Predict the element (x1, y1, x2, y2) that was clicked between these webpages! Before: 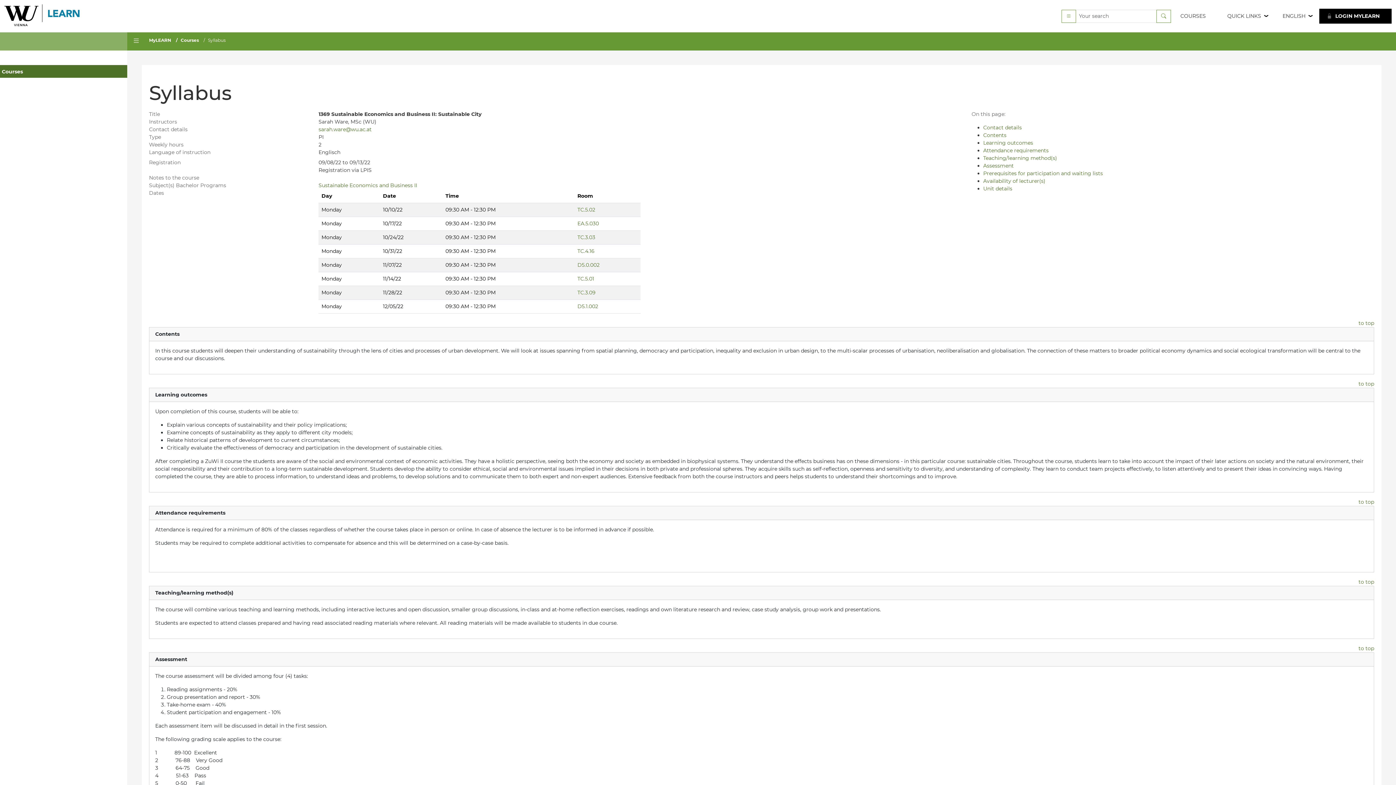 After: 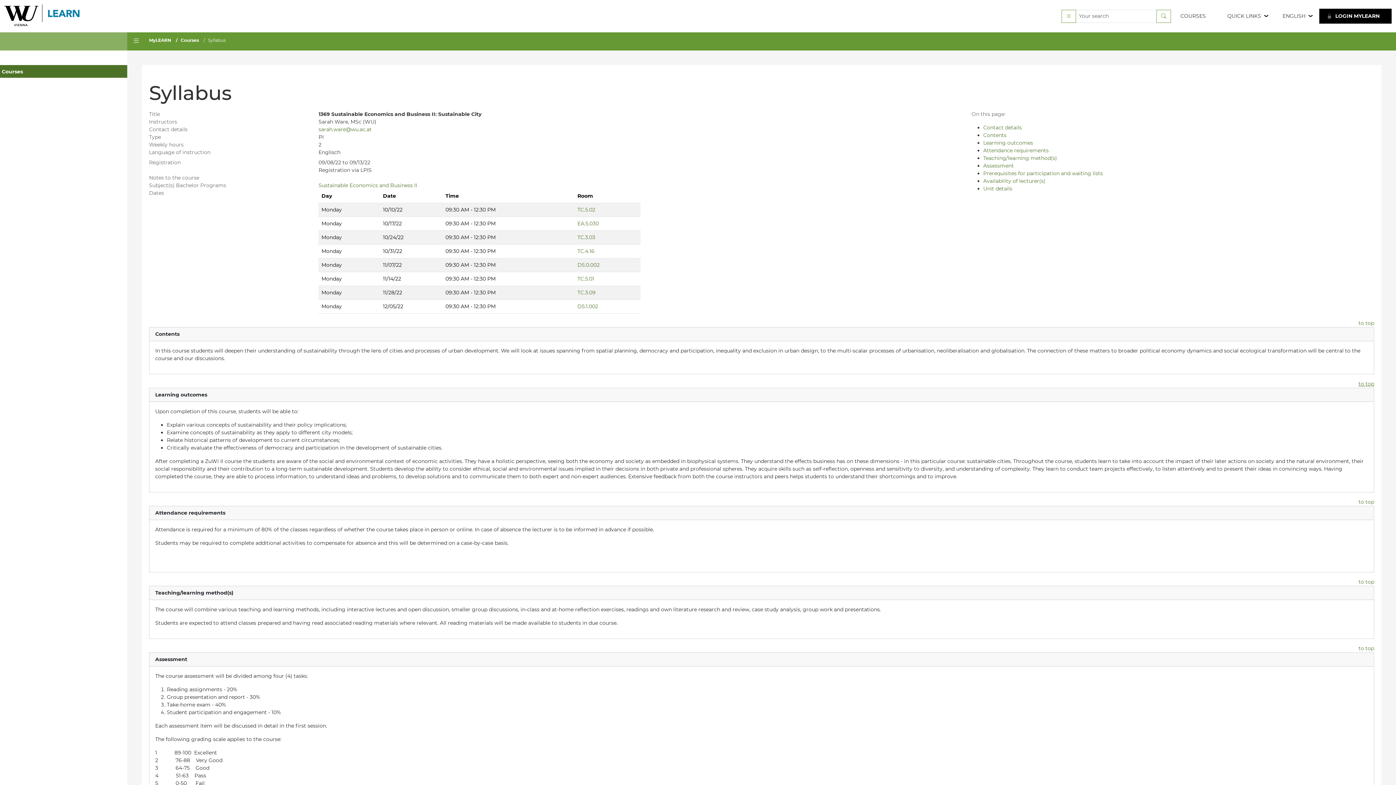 Action: label: to top bbox: (1358, 380, 1374, 387)